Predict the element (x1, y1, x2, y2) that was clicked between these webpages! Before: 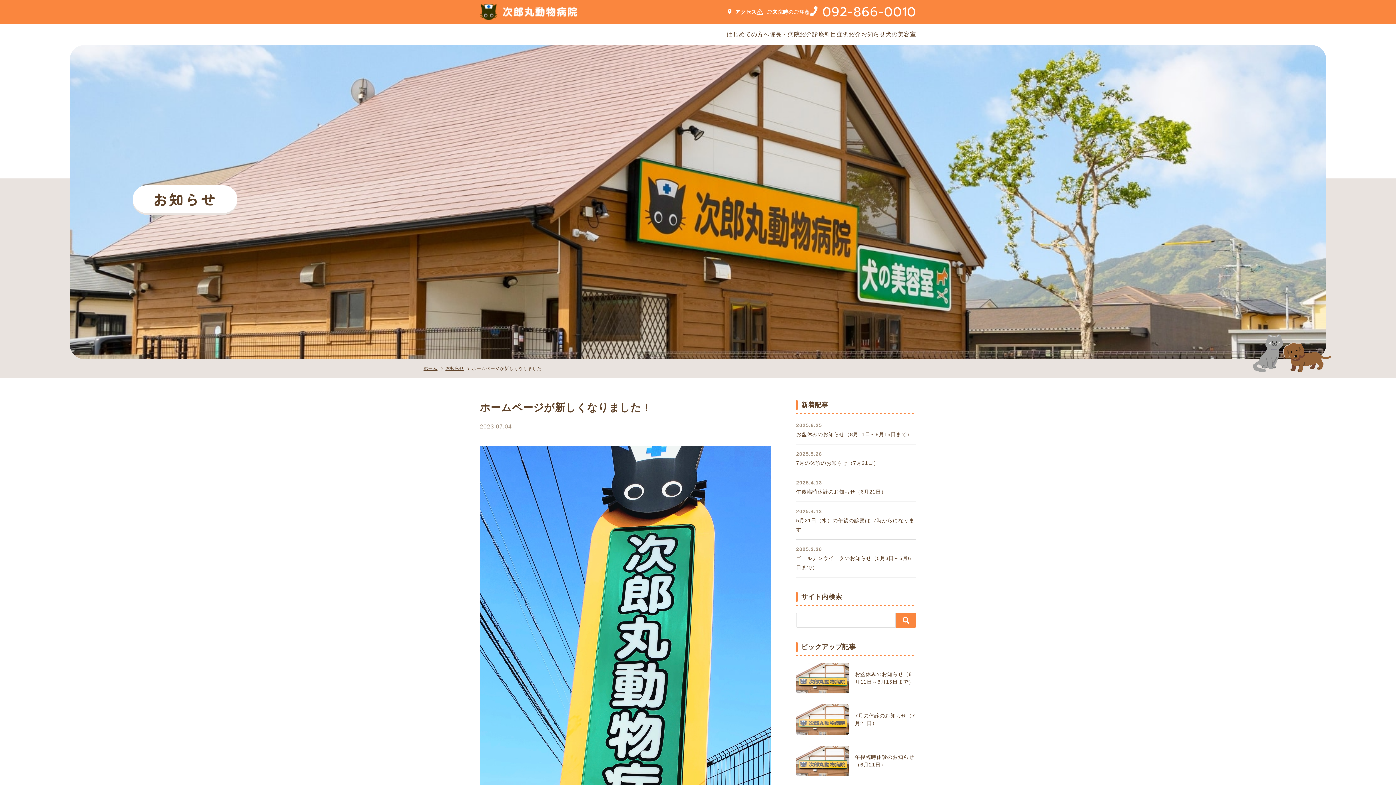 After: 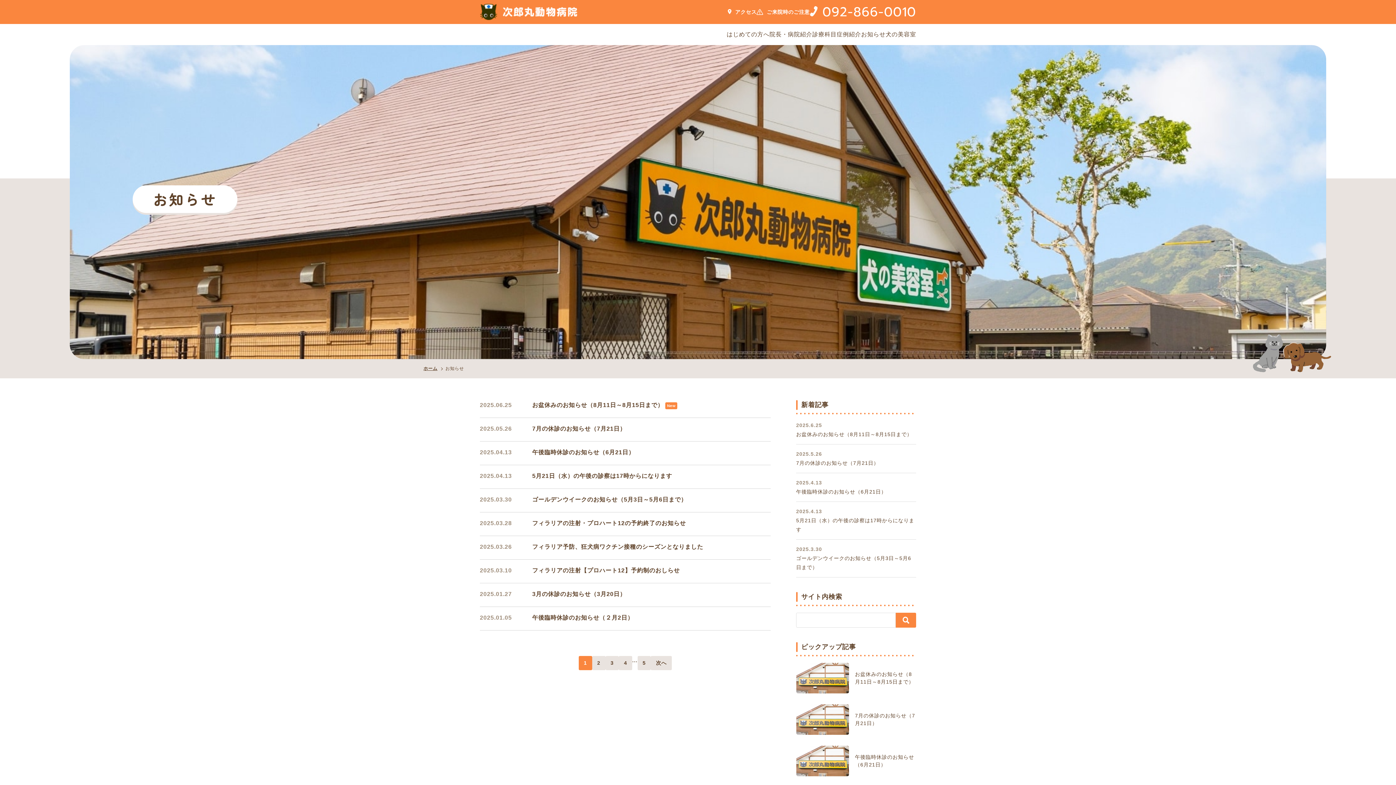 Action: bbox: (445, 365, 464, 372) label: お知らせ